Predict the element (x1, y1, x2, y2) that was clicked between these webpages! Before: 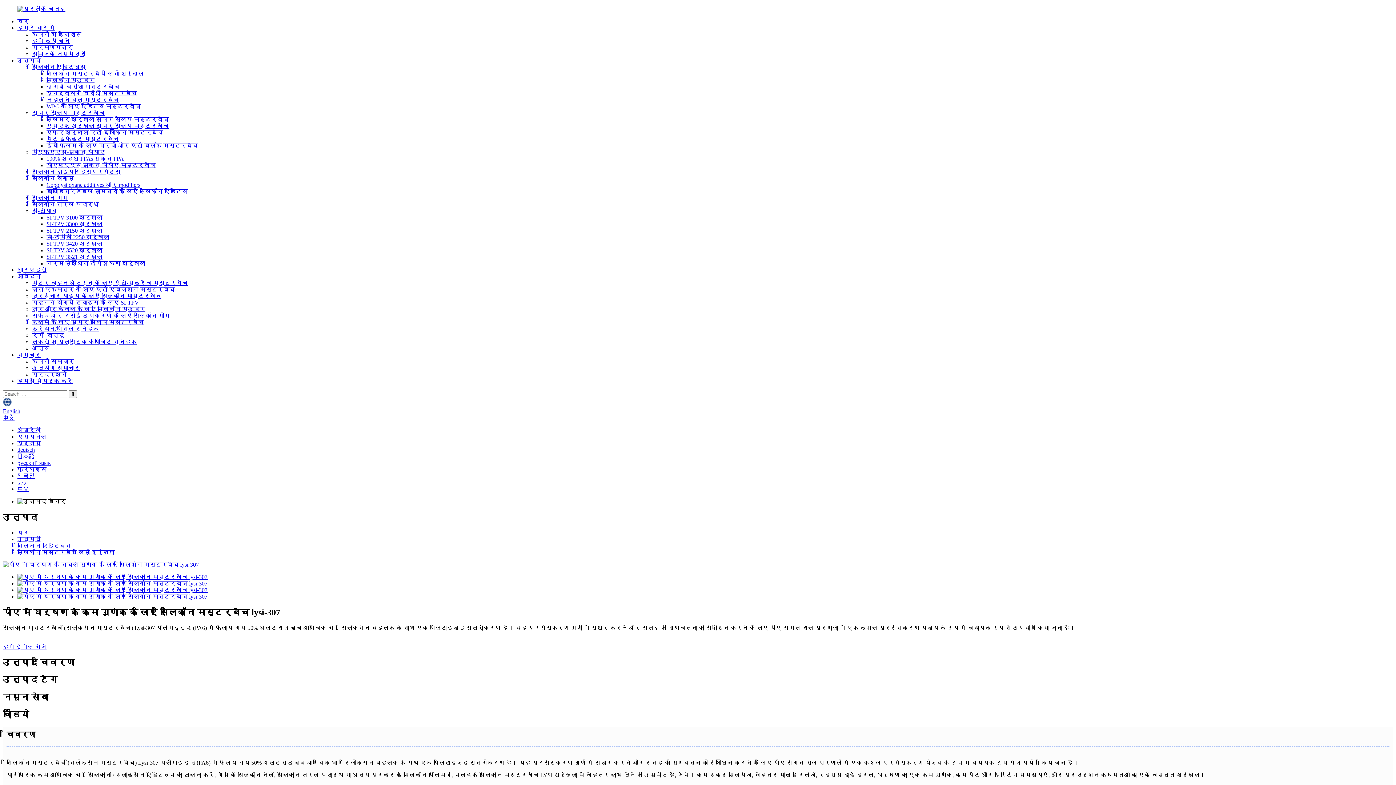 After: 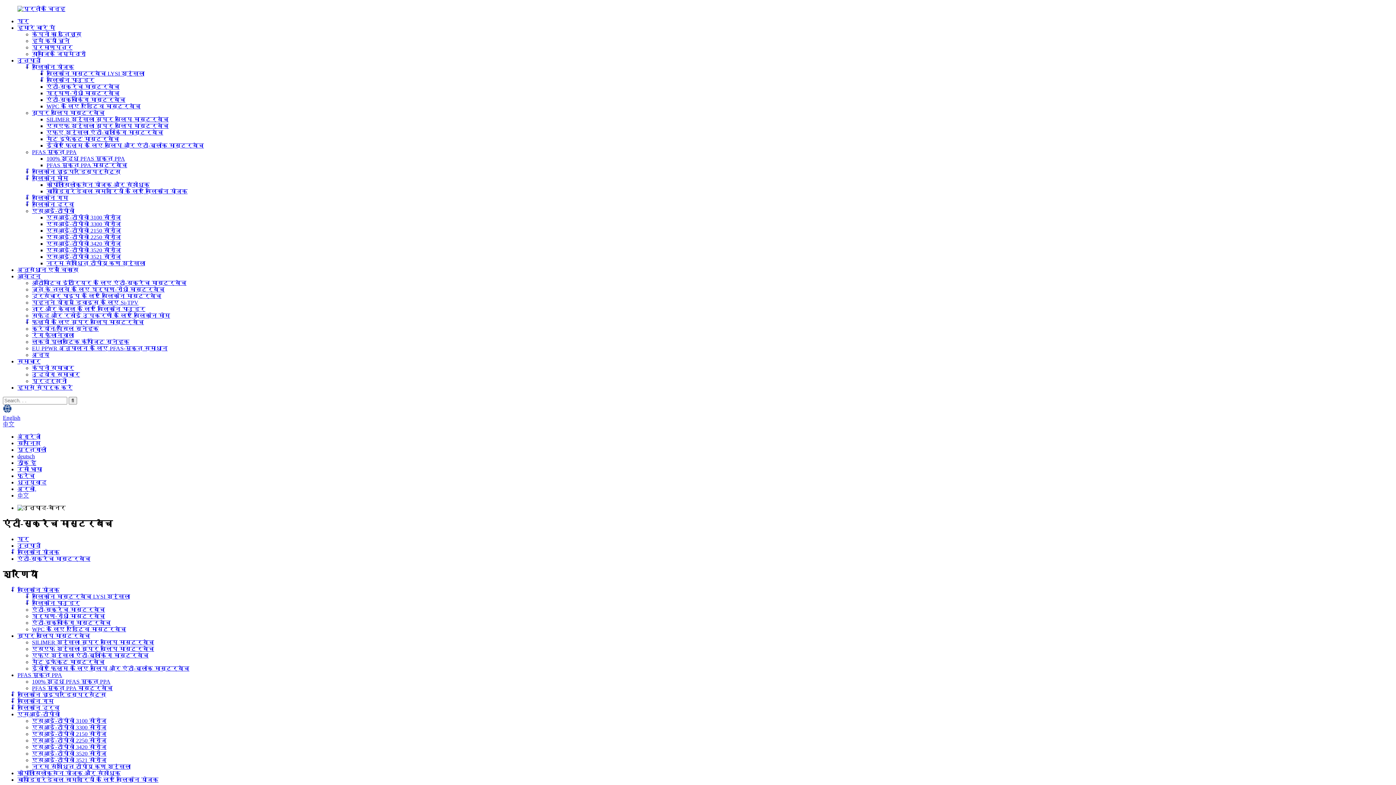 Action: label: खराबी-विरोधी मास्टरबैच bbox: (46, 83, 119, 89)